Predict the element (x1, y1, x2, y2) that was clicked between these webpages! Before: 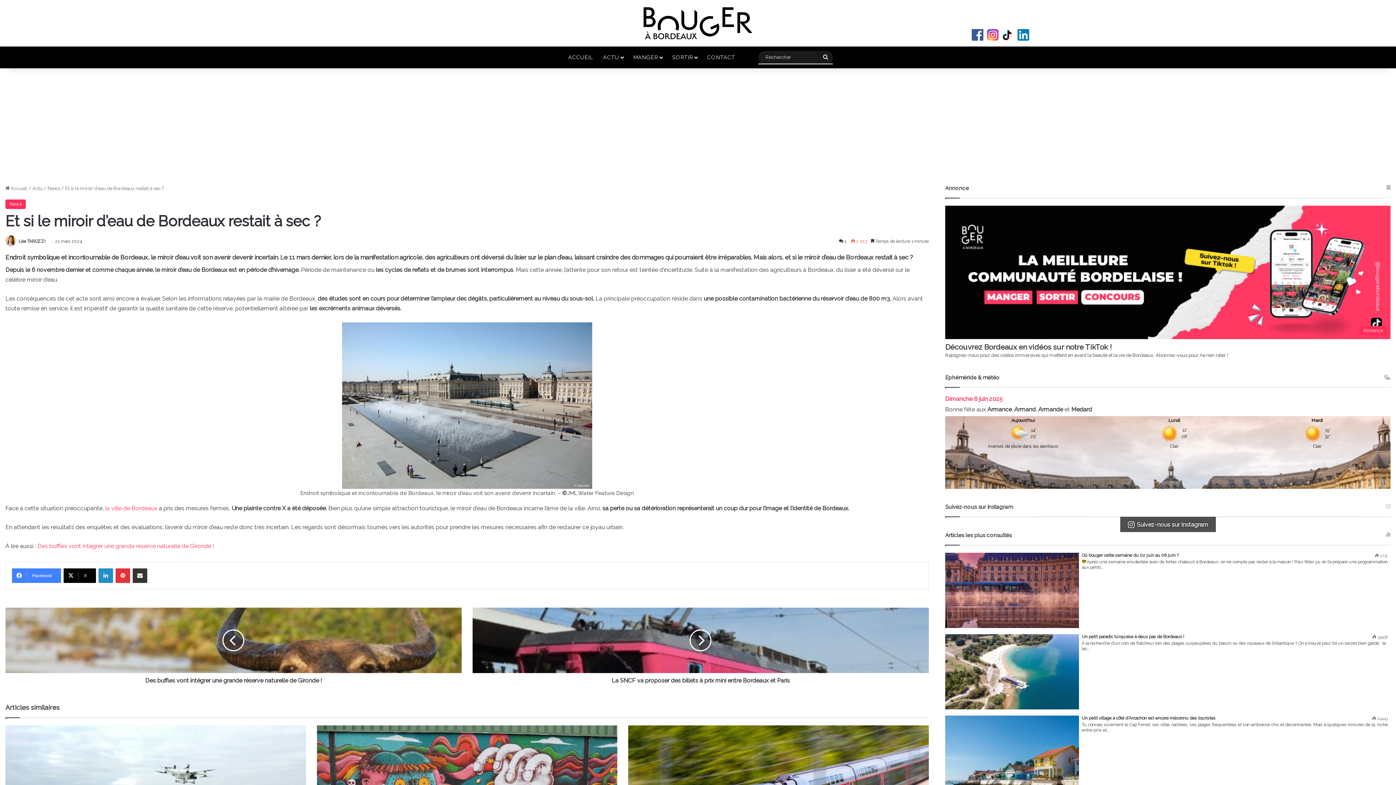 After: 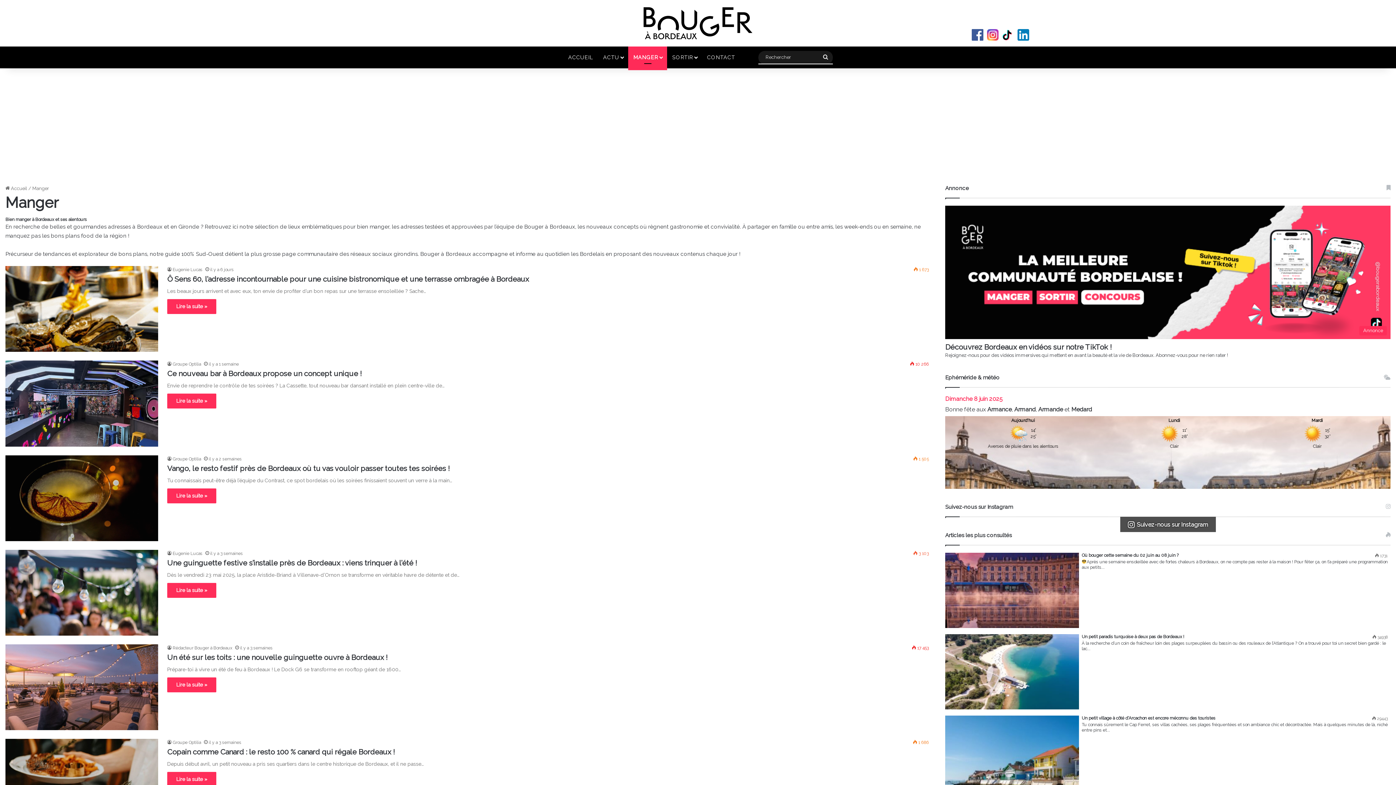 Action: label: MANGER bbox: (628, 46, 667, 68)